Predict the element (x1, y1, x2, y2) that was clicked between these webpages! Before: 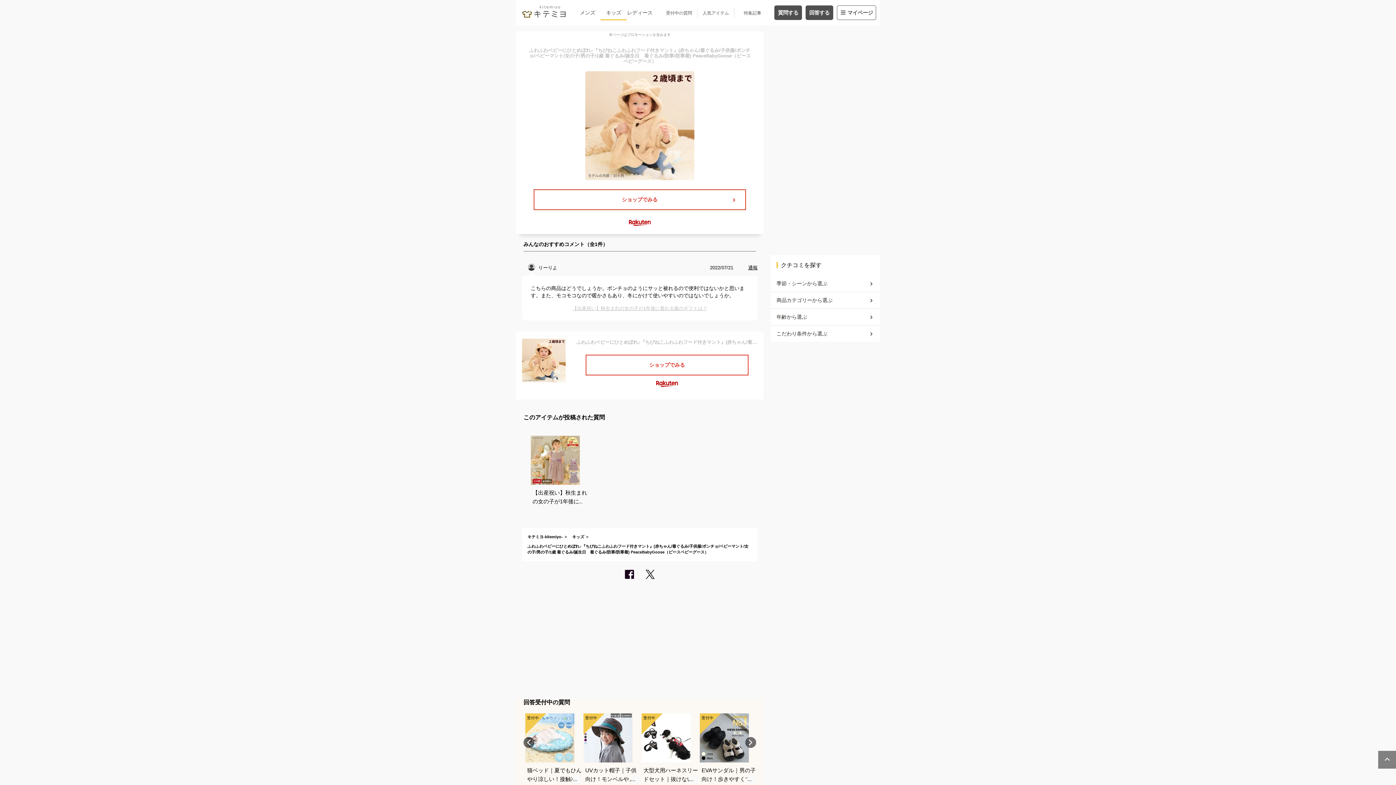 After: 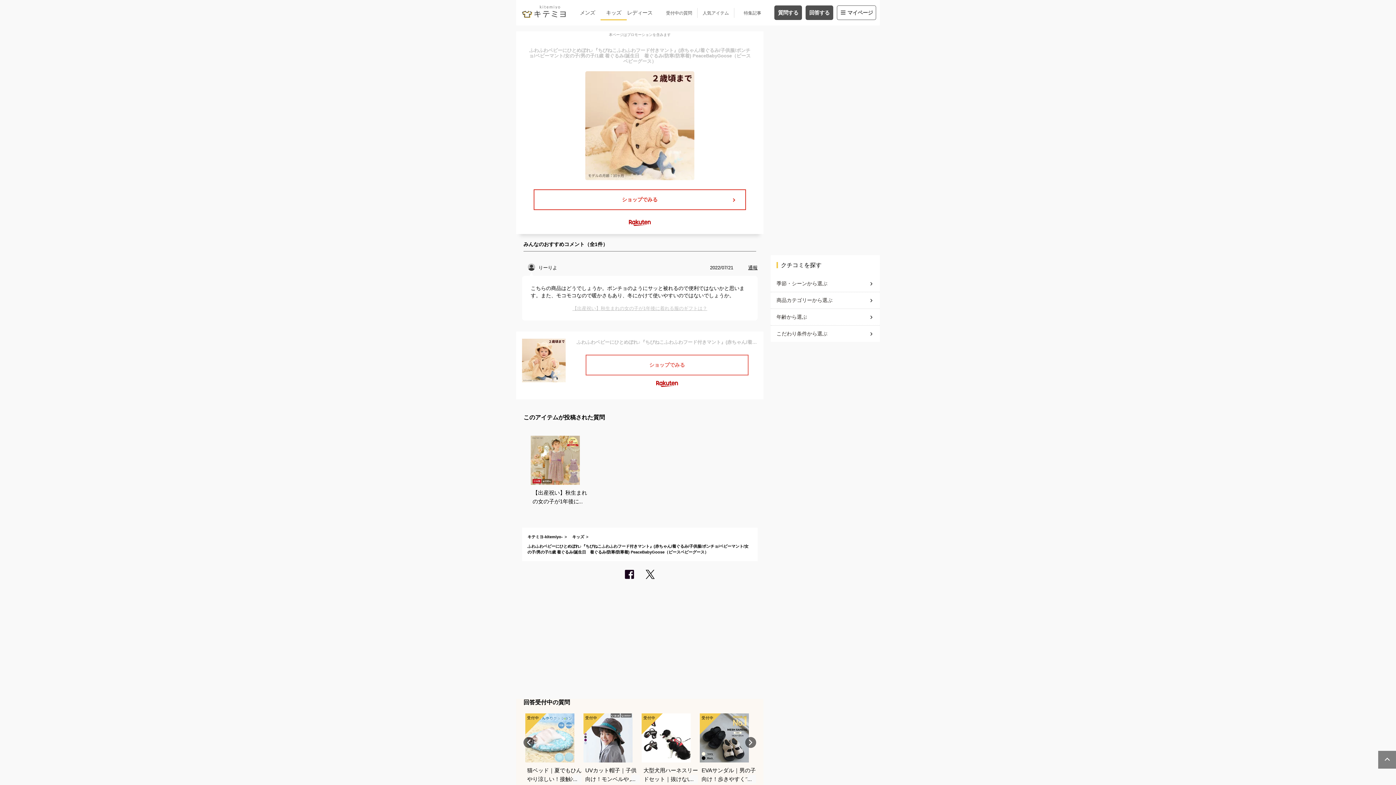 Action: label: ショップでみる bbox: (586, 355, 748, 374)